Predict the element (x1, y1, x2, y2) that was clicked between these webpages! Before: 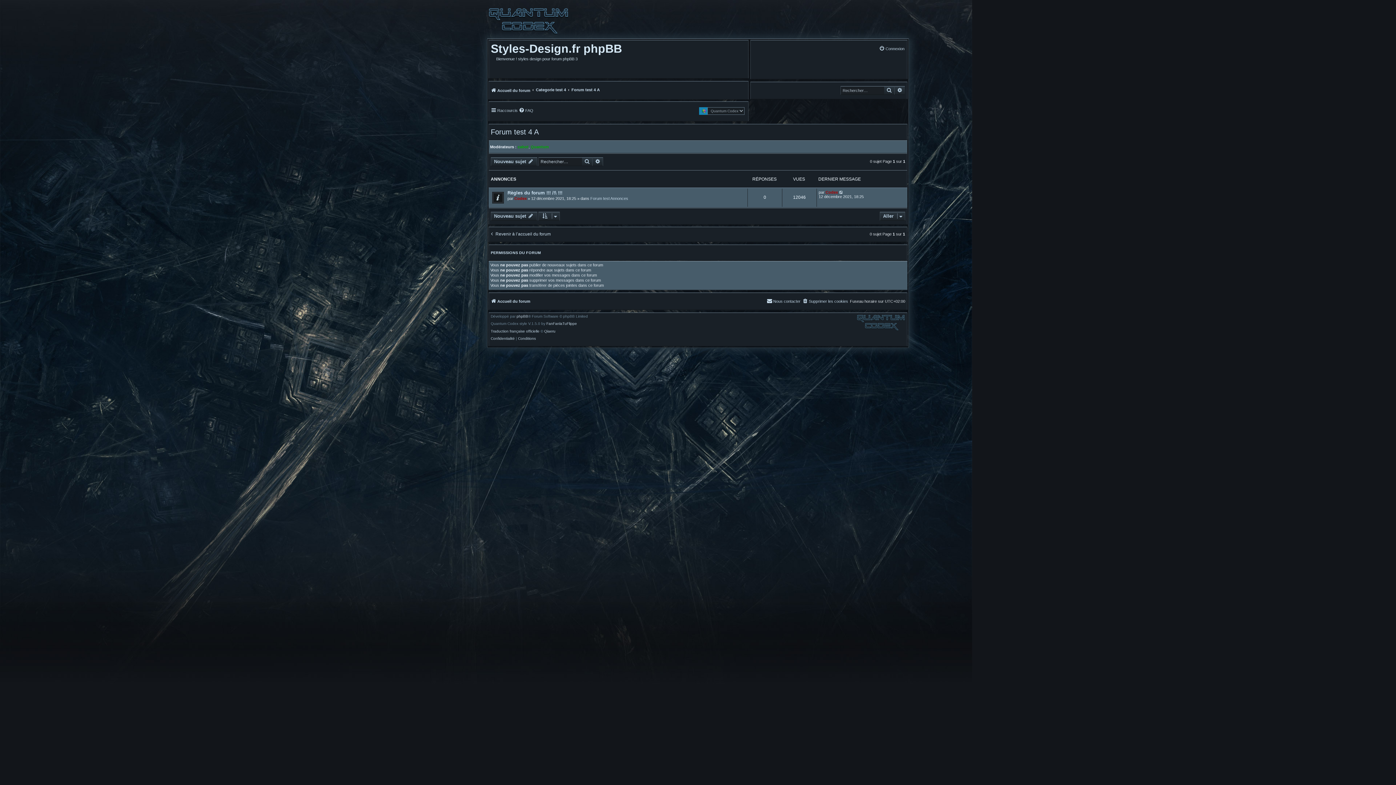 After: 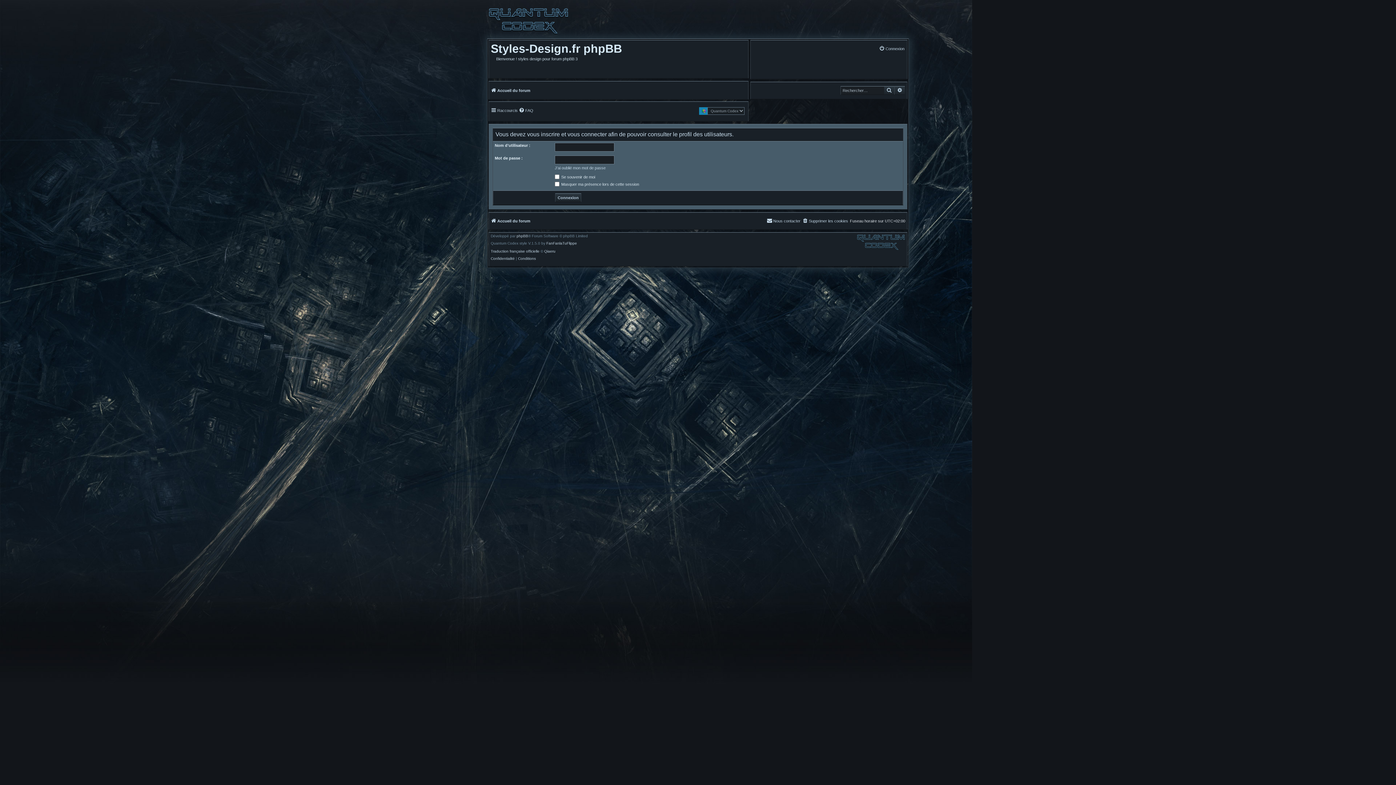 Action: label: cabot bbox: (517, 144, 528, 149)